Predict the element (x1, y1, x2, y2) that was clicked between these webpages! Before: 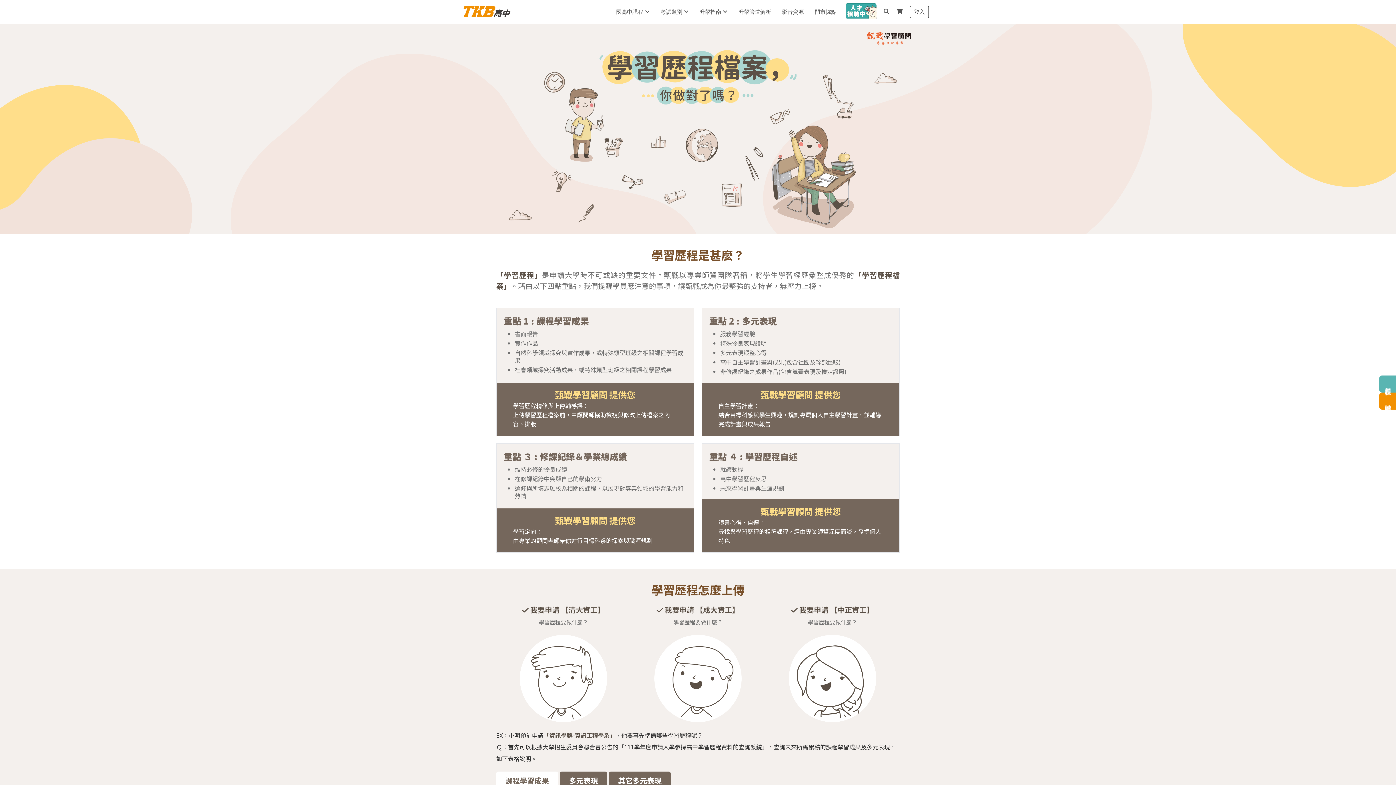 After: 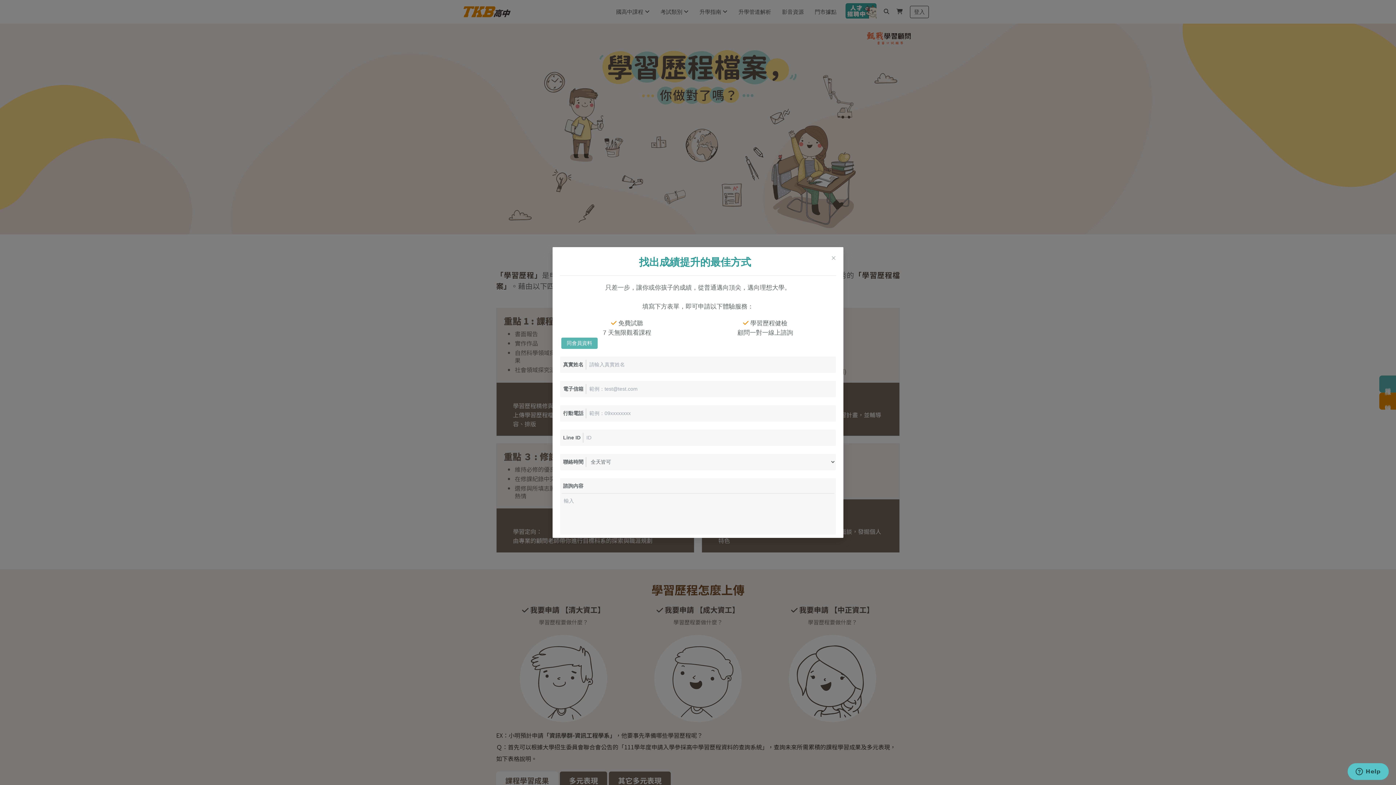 Action: bbox: (1379, 392, 1396, 409) label: 打開體驗申請彈窗